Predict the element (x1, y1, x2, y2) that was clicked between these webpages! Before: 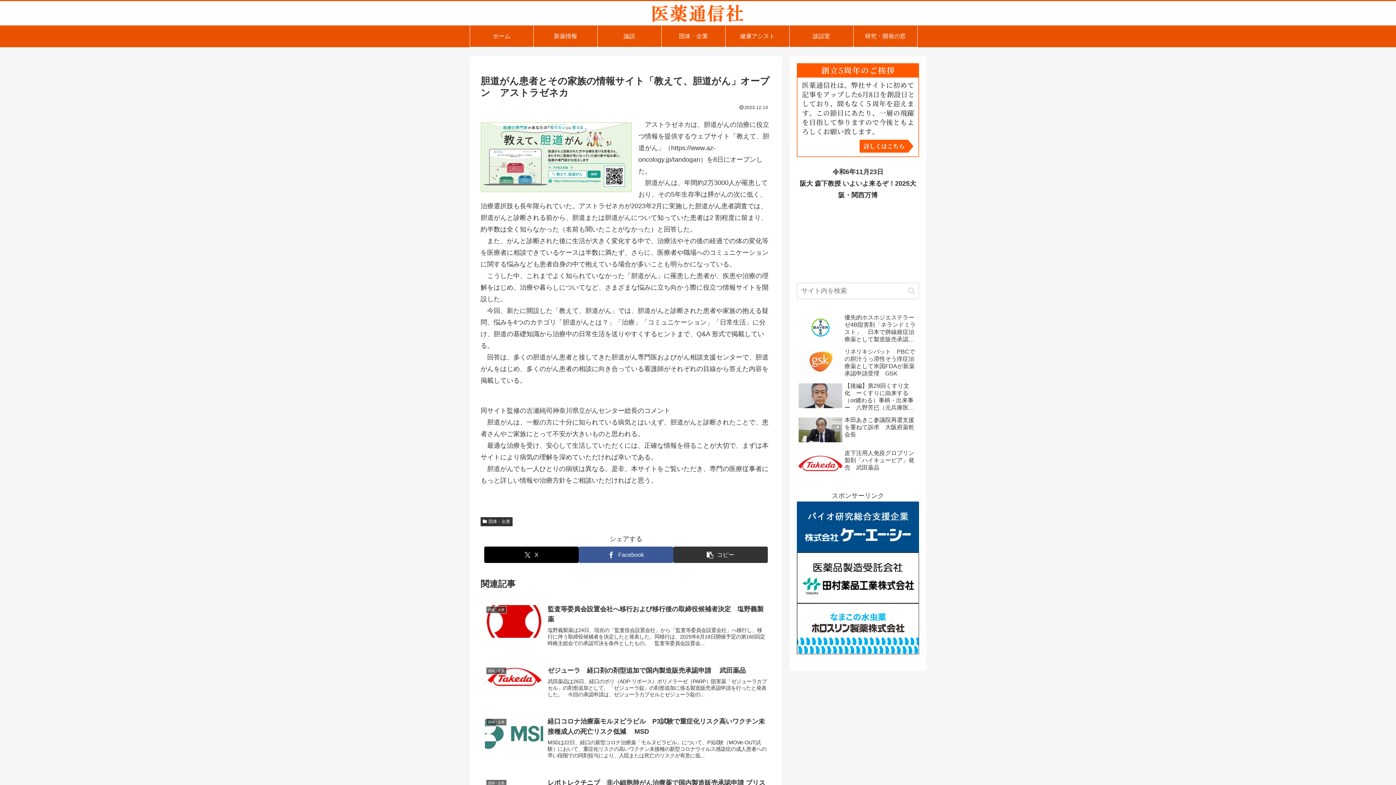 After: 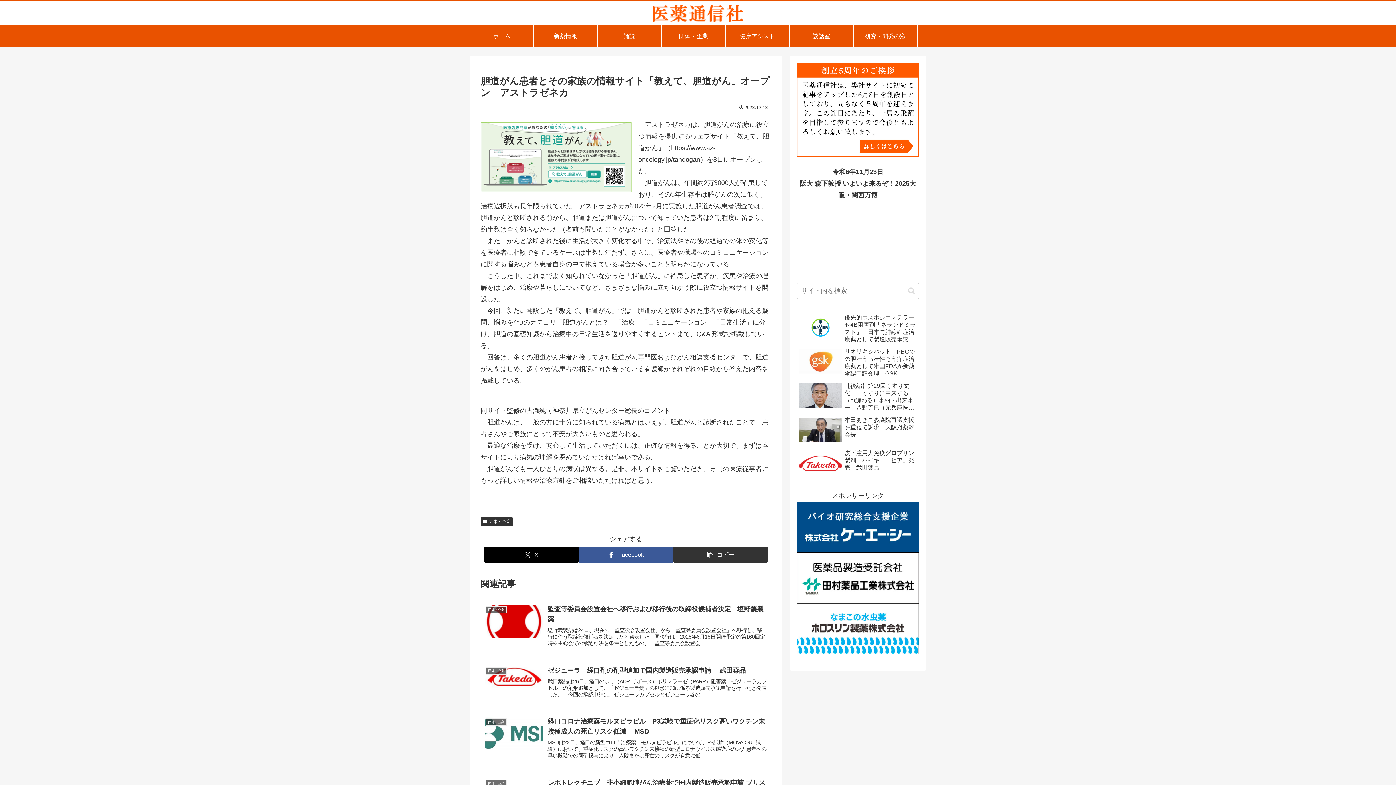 Action: bbox: (797, 523, 919, 530)